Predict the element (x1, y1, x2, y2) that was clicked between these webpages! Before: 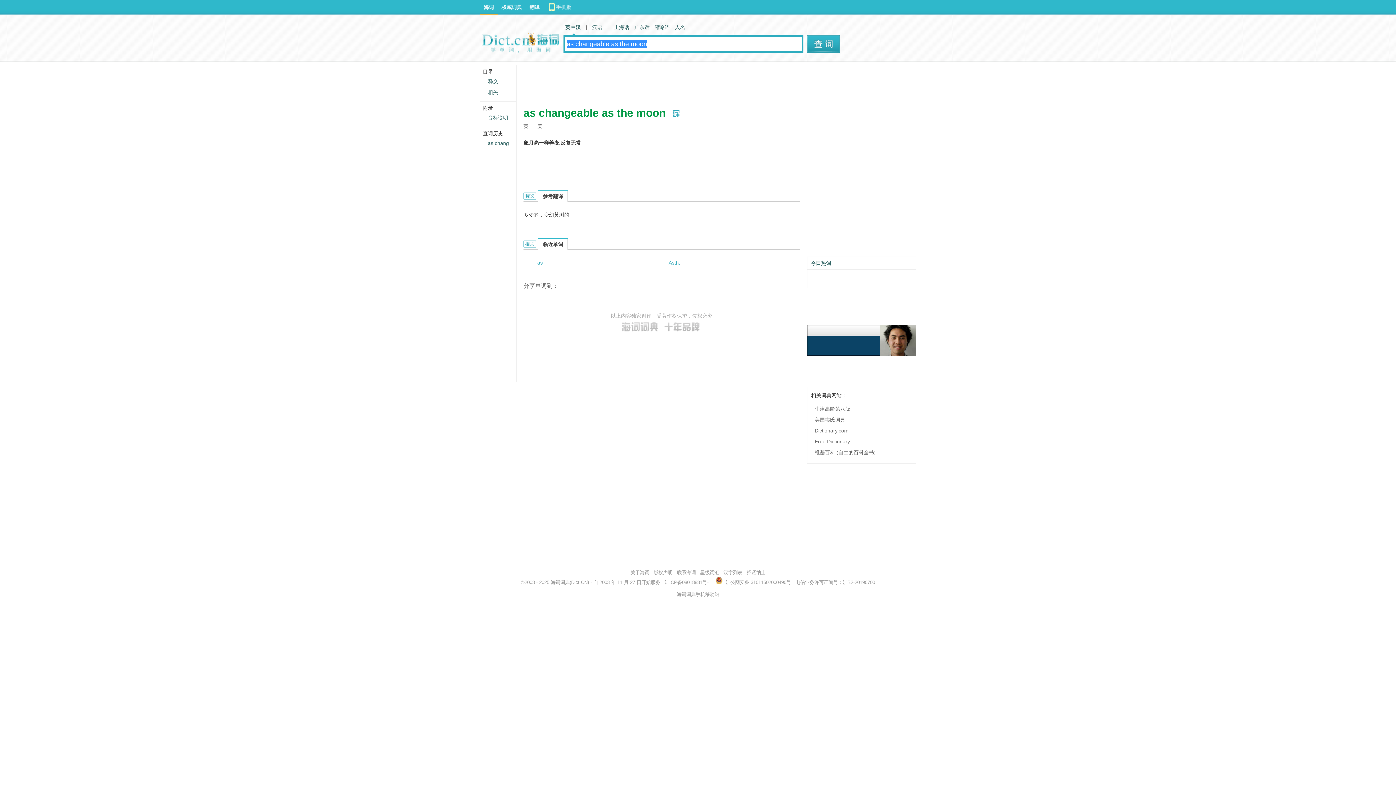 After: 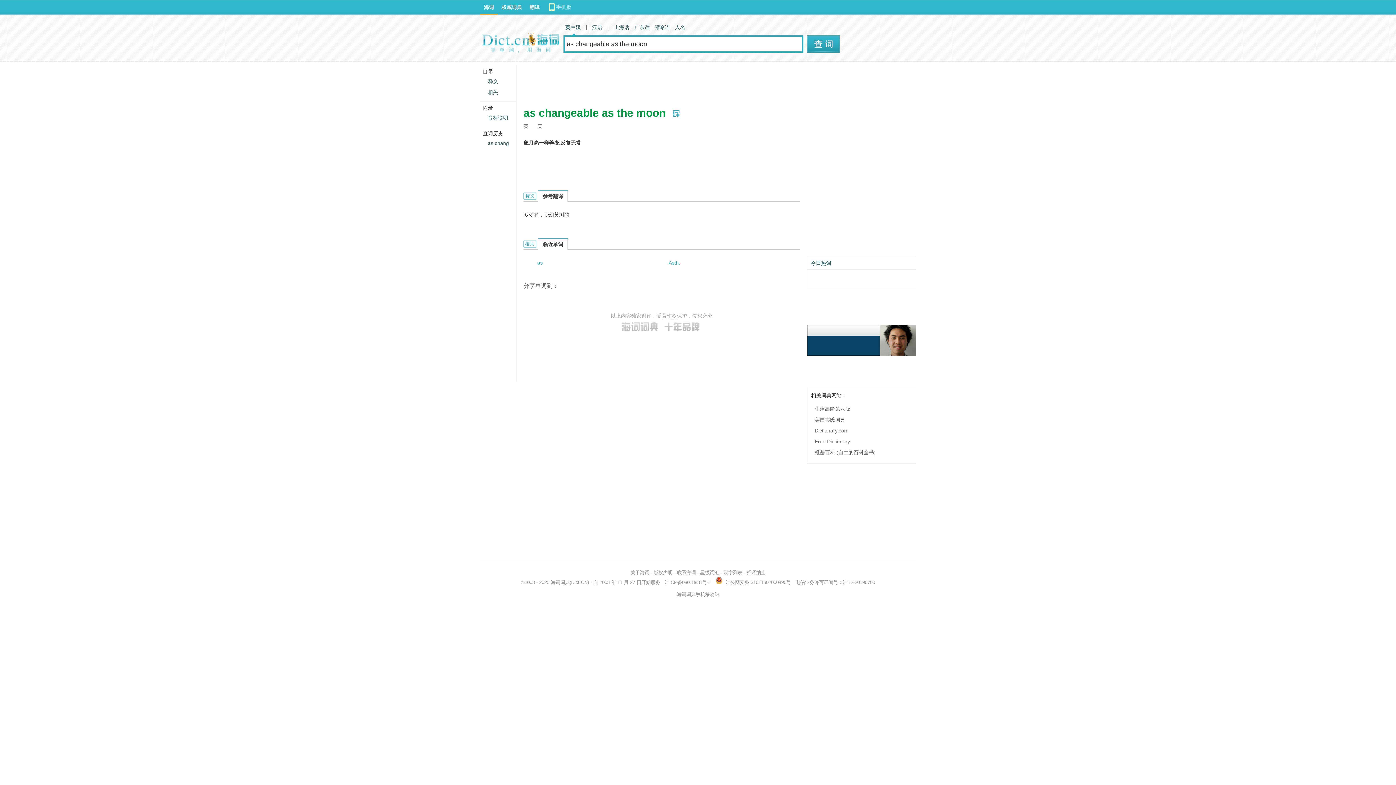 Action: bbox: (622, 324, 699, 333)